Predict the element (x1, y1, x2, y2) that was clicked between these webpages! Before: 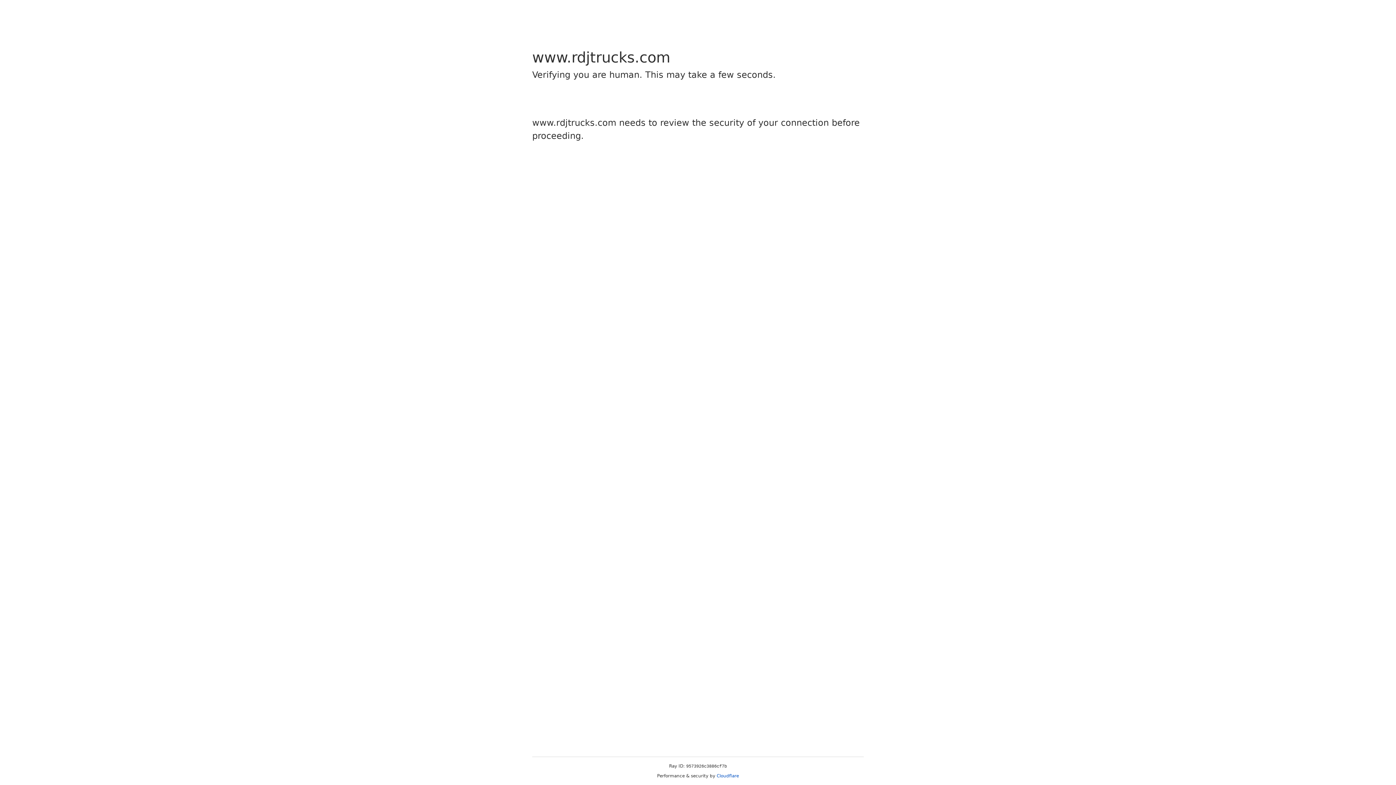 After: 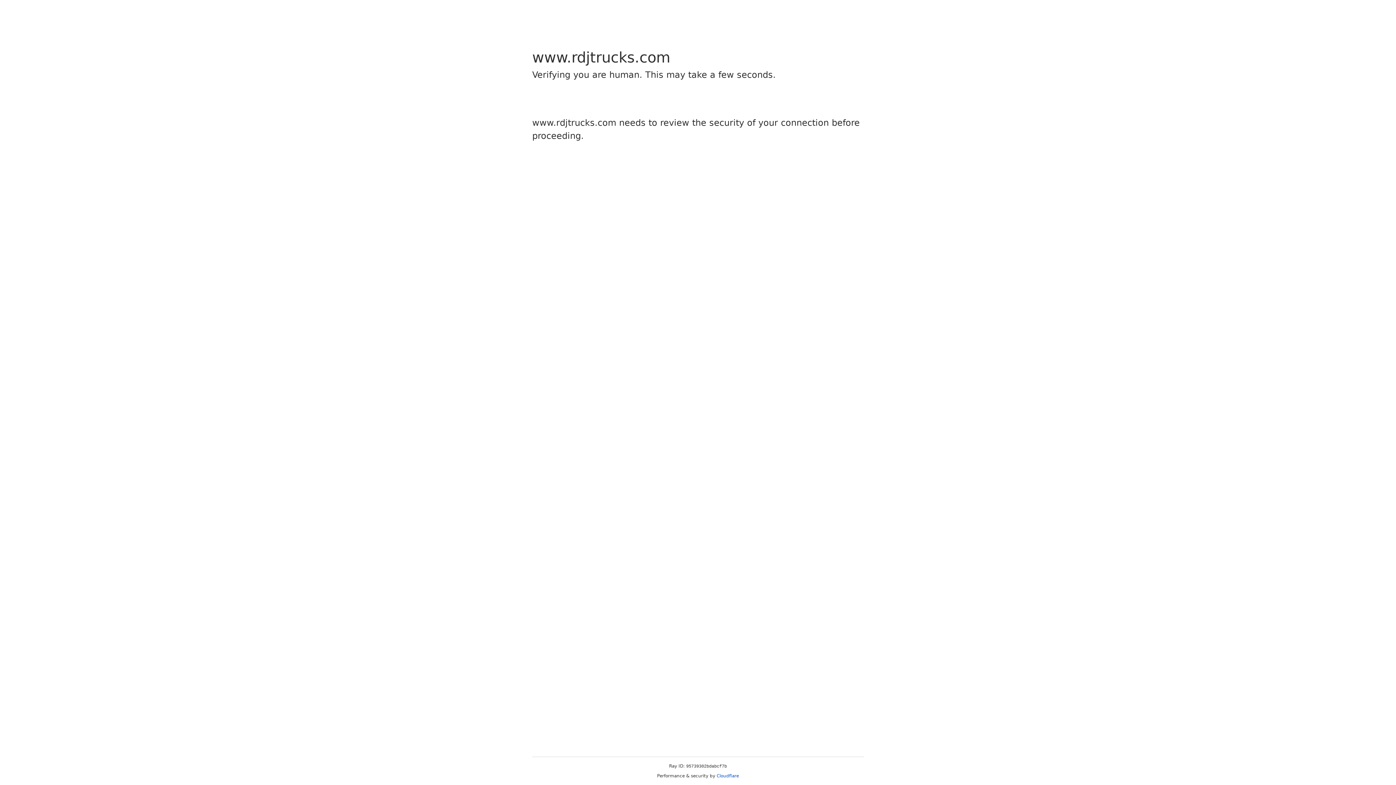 Action: bbox: (716, 773, 739, 778) label: Cloudflare